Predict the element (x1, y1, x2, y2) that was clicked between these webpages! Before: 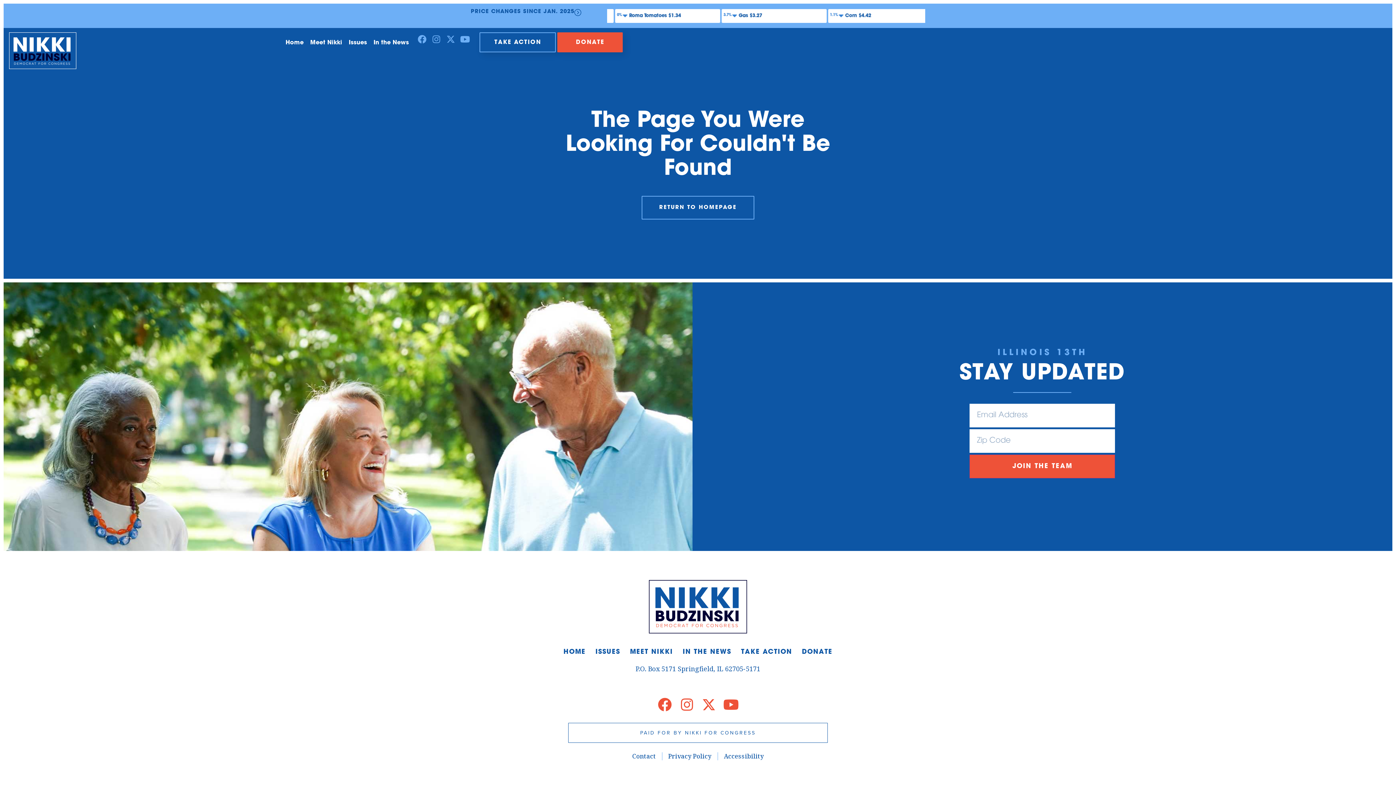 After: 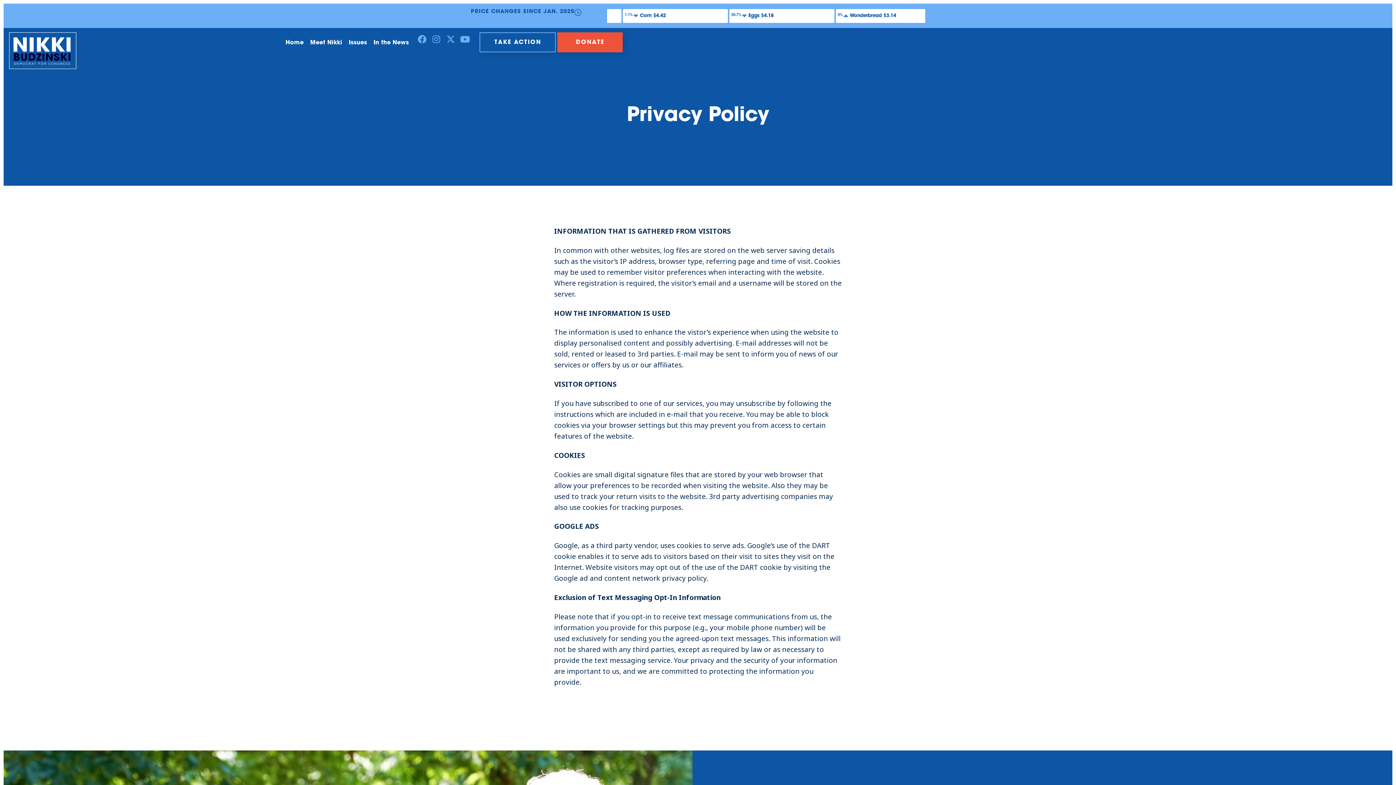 Action: bbox: (668, 752, 711, 760) label: Privacy Policy